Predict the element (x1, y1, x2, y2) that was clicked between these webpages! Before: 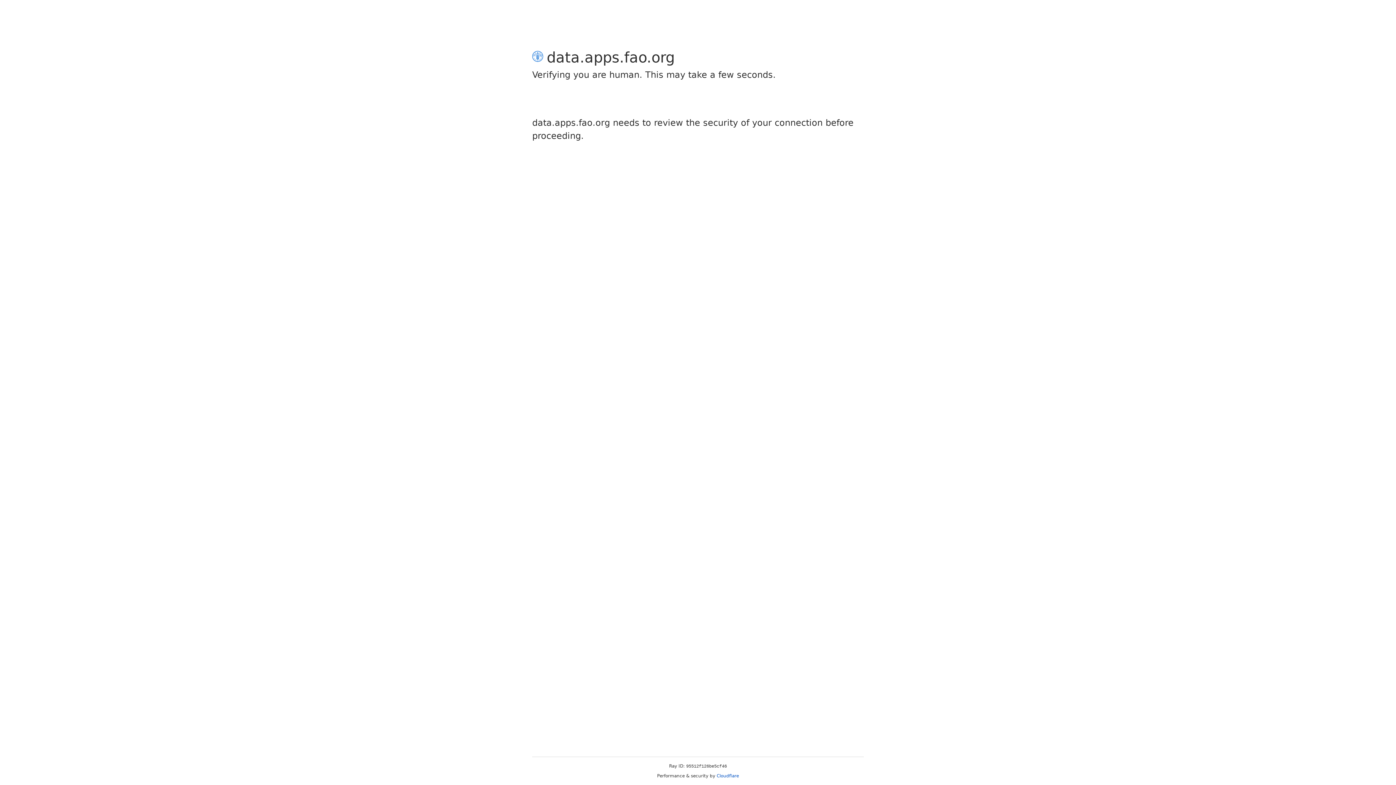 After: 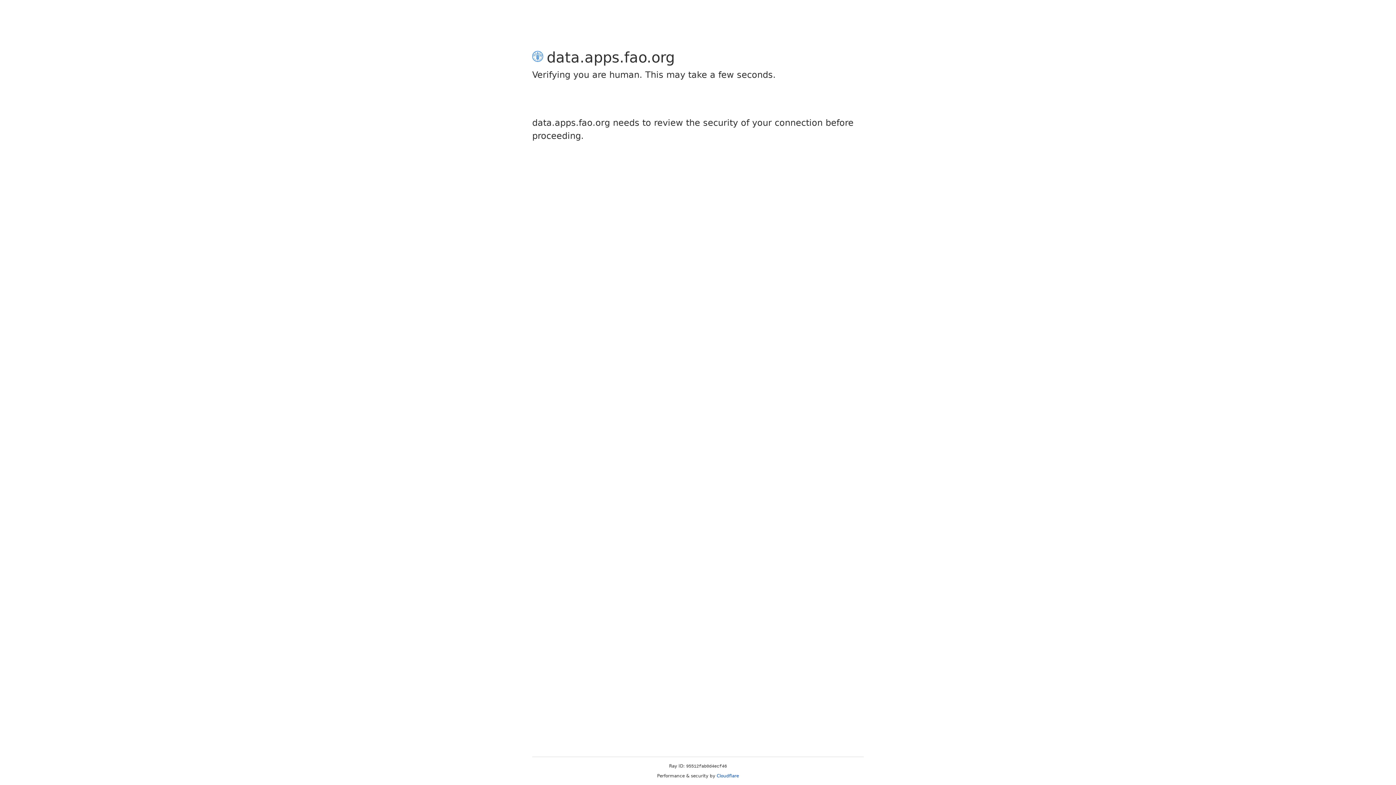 Action: bbox: (716, 773, 739, 778) label: Cloudflare